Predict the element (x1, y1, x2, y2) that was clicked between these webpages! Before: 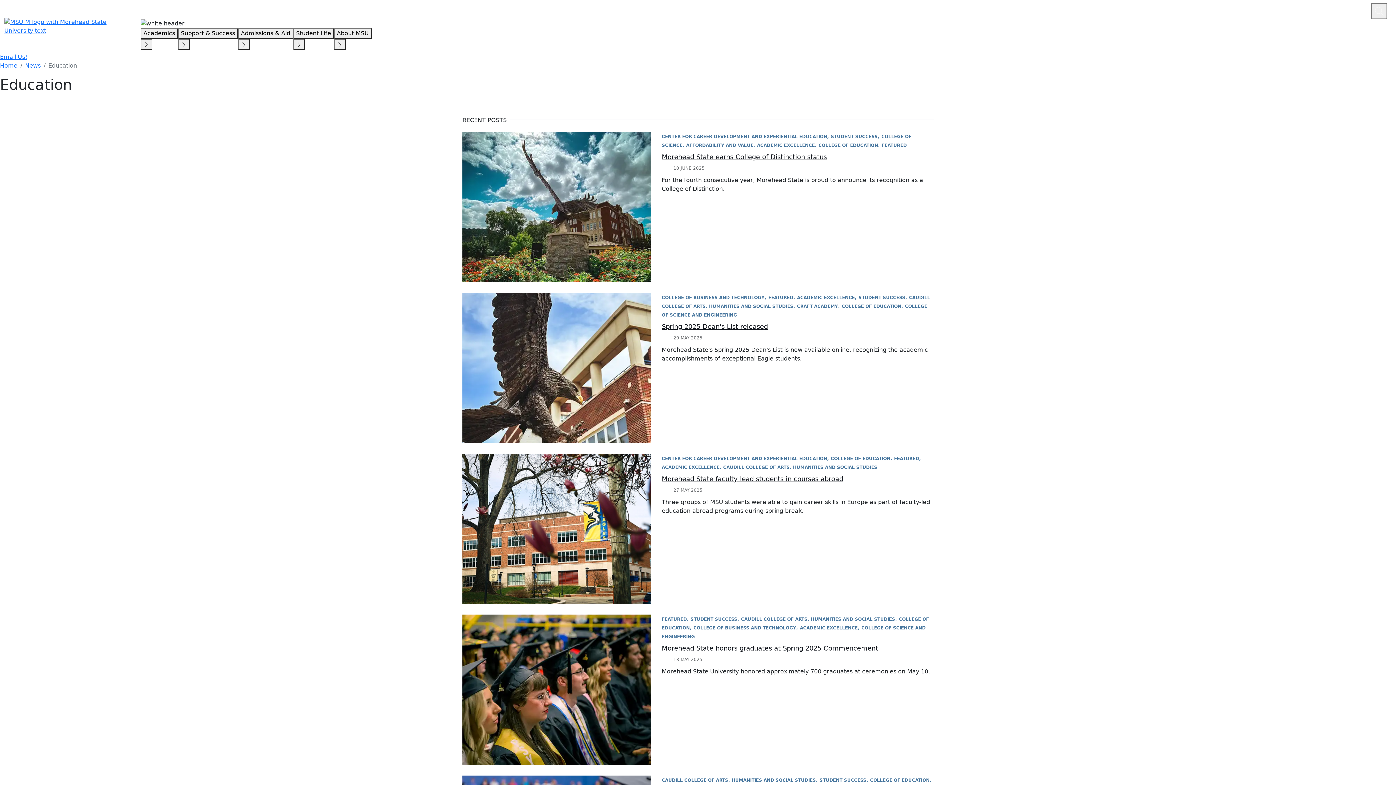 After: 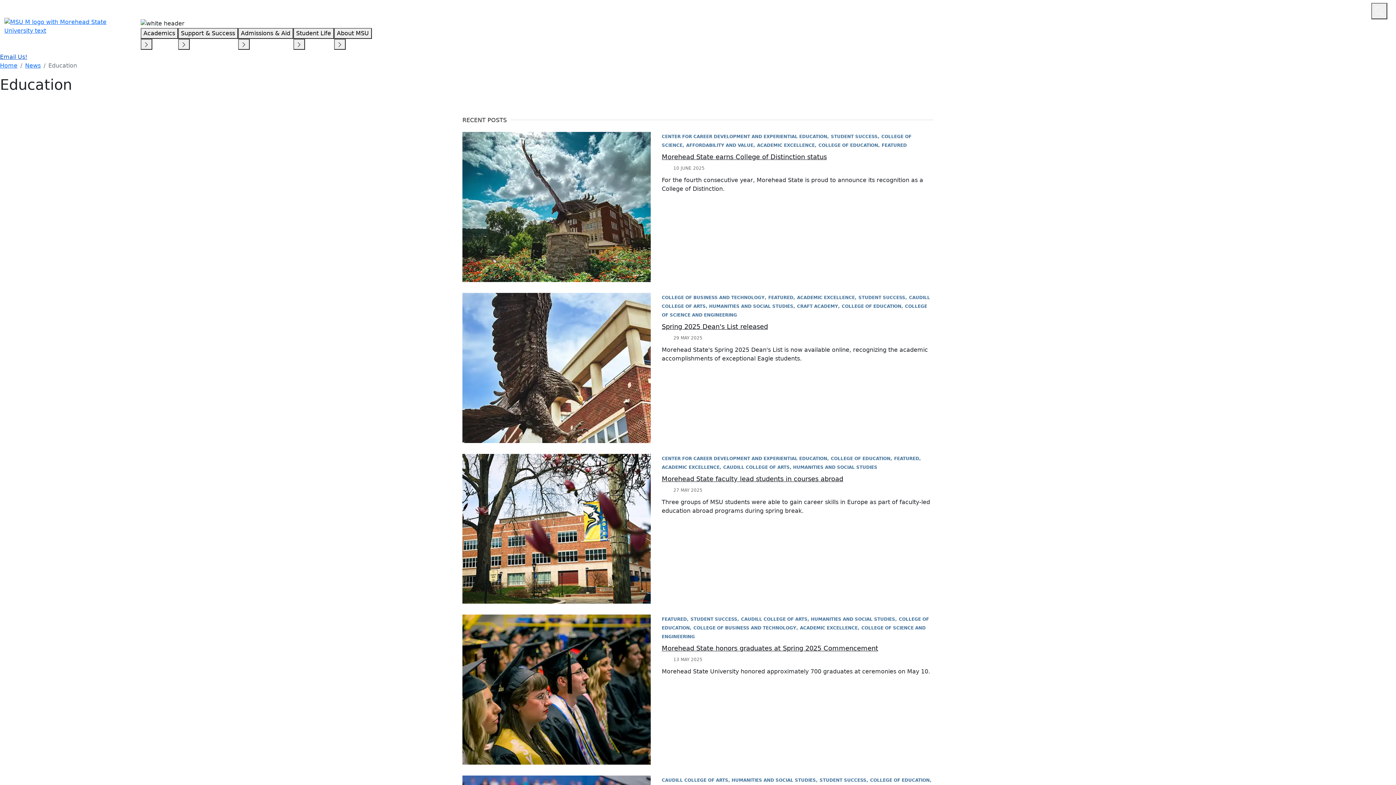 Action: bbox: (0, 53, 27, 60) label: Email Us!